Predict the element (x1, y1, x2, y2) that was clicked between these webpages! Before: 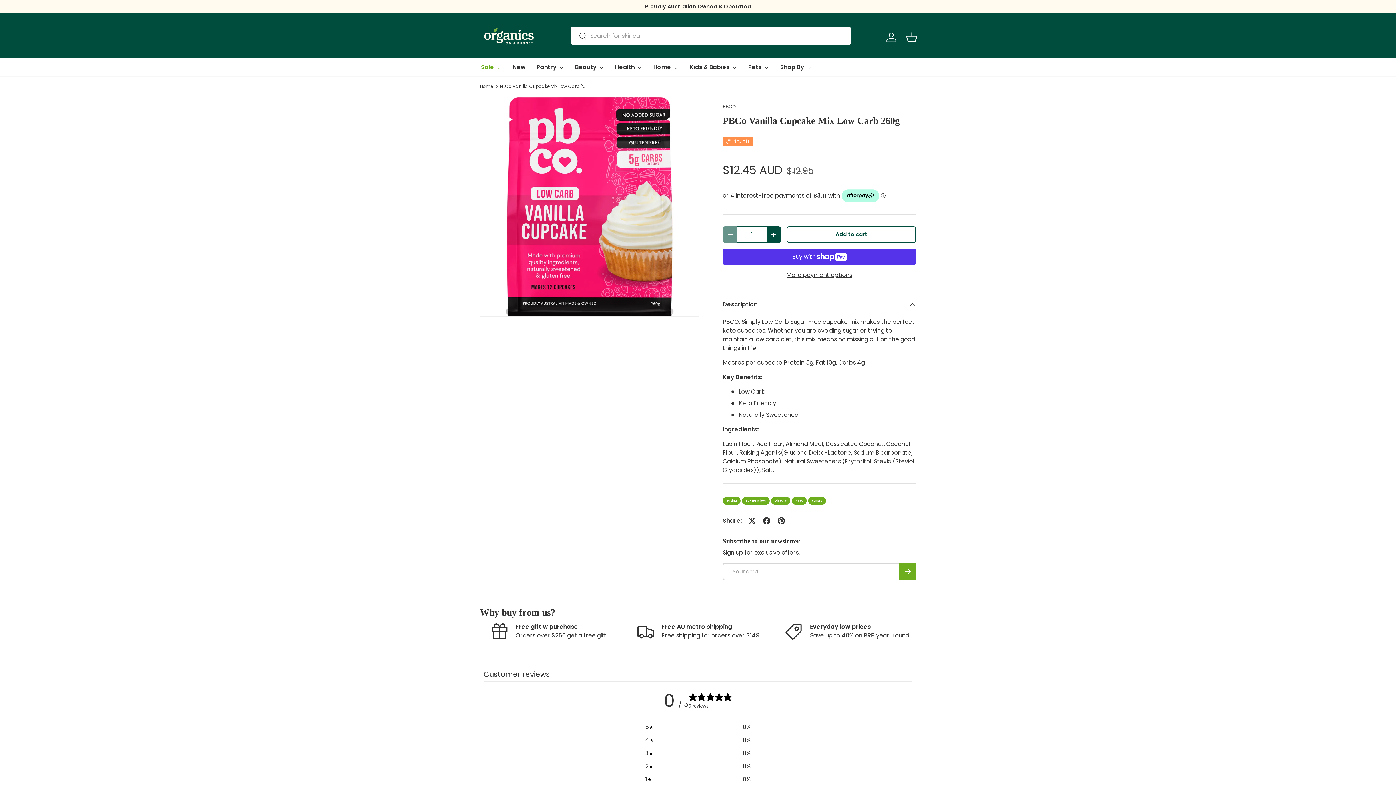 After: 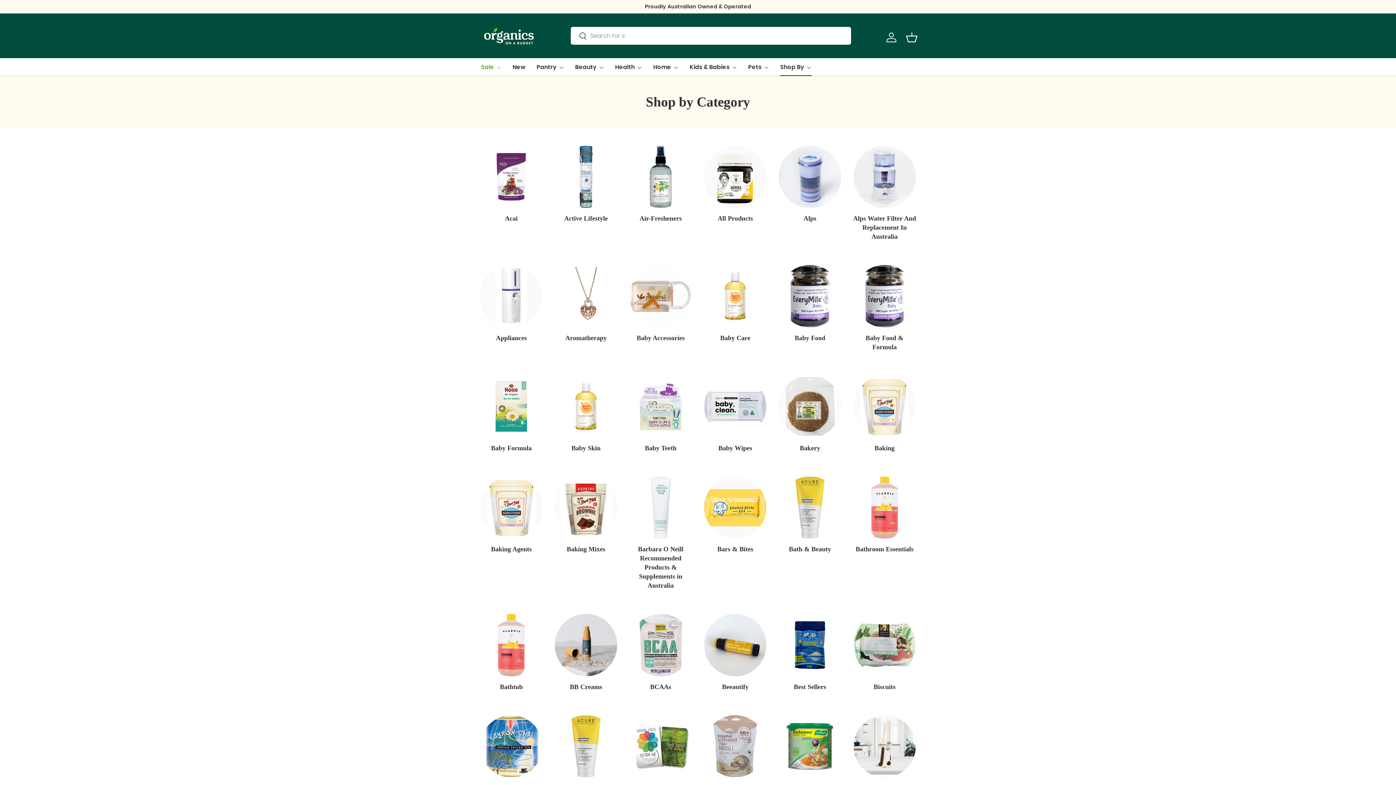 Action: bbox: (780, 58, 812, 76) label: Shop By